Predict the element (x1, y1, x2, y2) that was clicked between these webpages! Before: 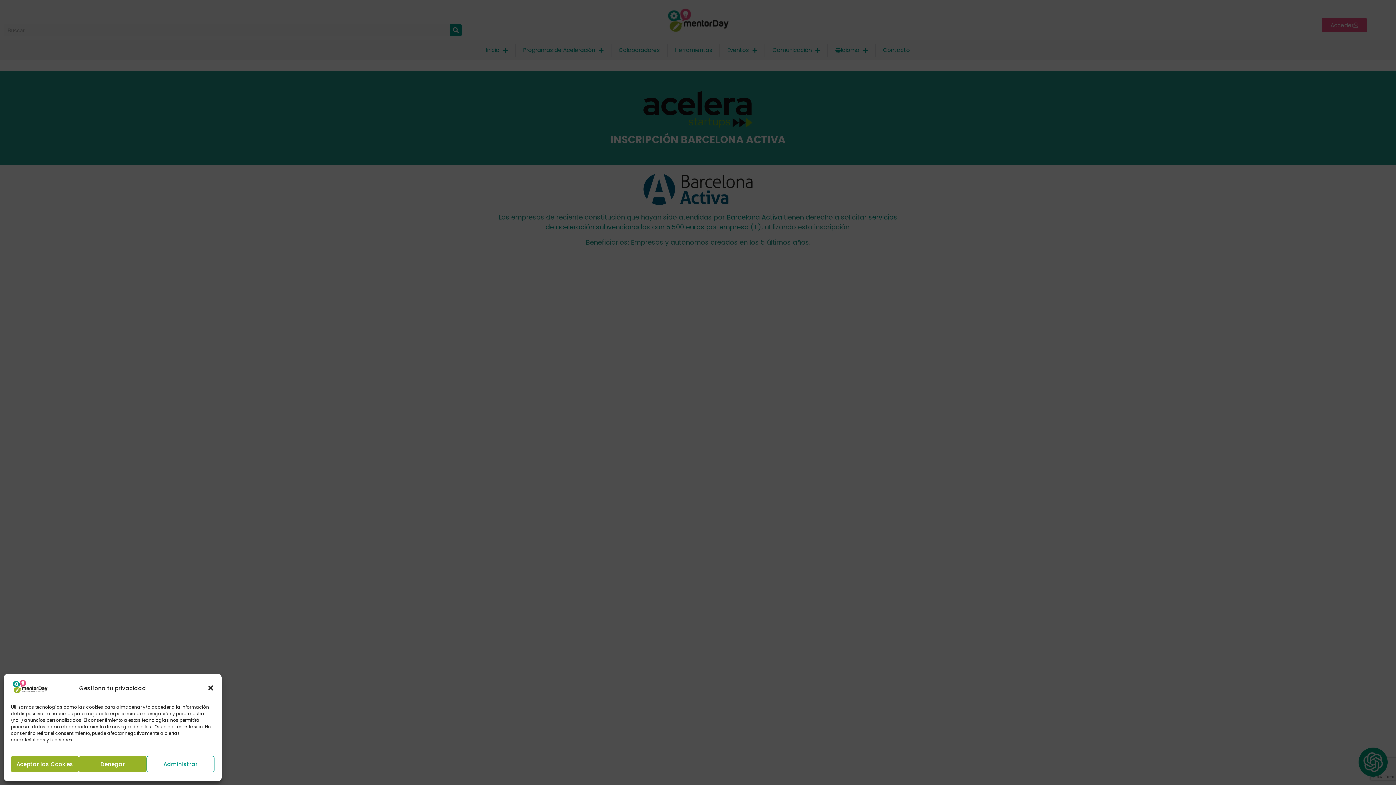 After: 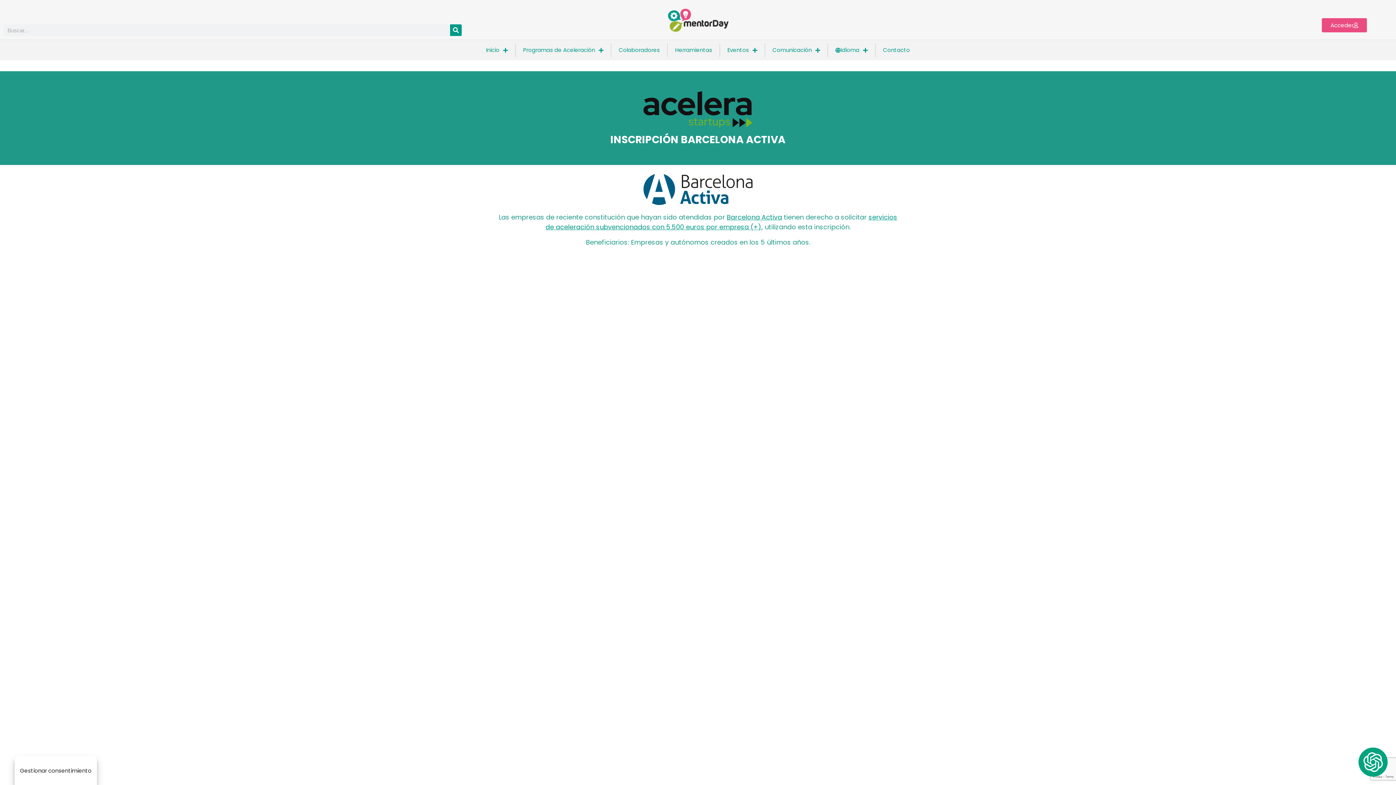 Action: label: Cerrar diálogo bbox: (207, 684, 214, 692)